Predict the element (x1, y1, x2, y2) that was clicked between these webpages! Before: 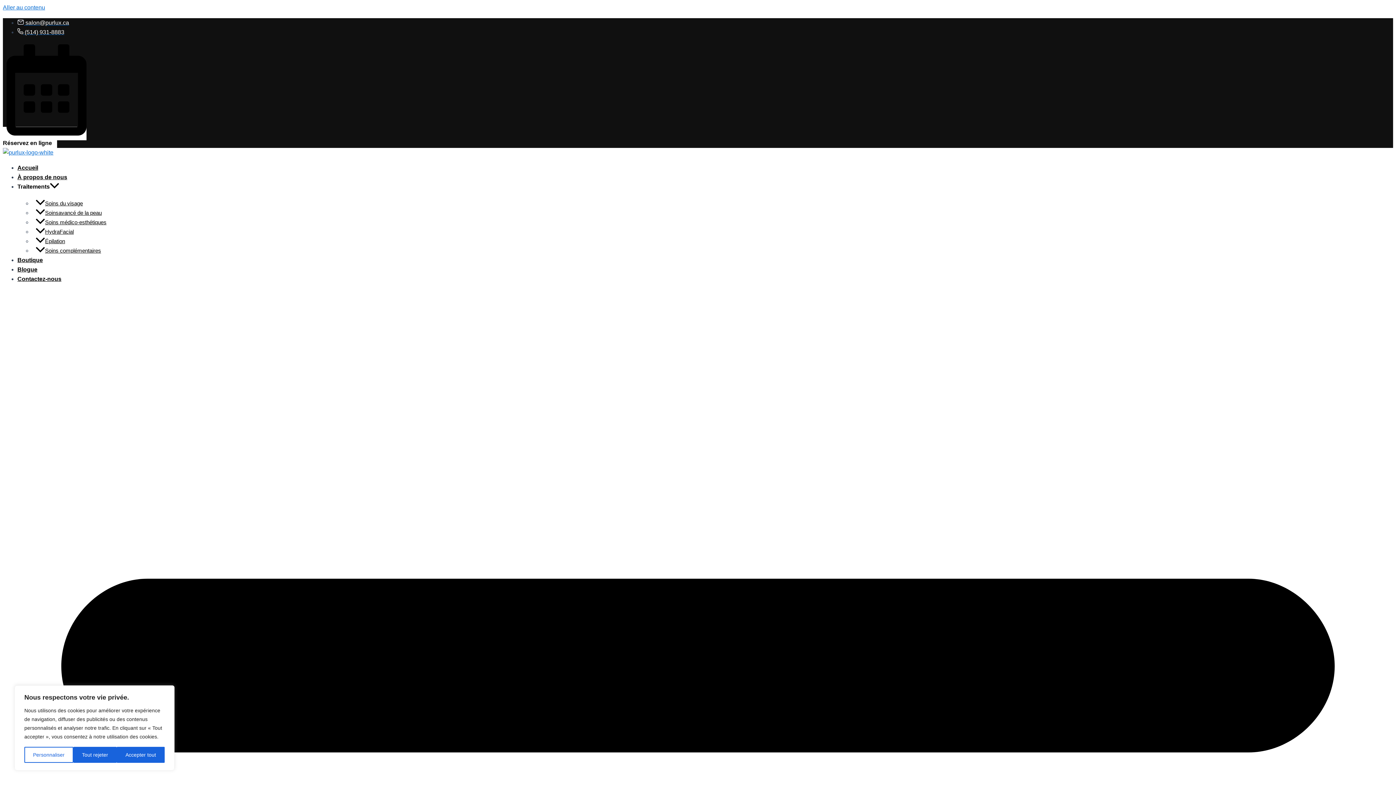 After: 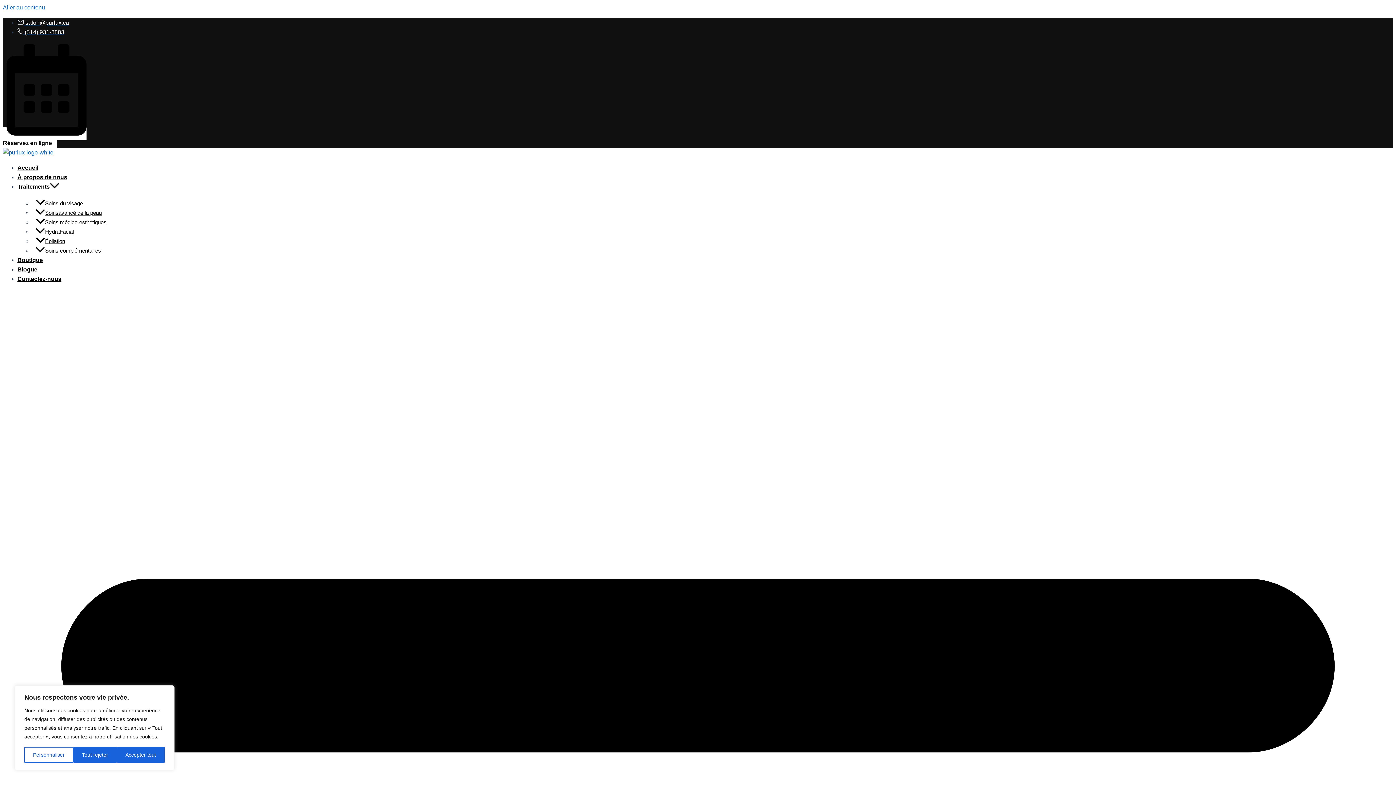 Action: label:  (514) 931-8883 bbox: (17, 29, 64, 35)